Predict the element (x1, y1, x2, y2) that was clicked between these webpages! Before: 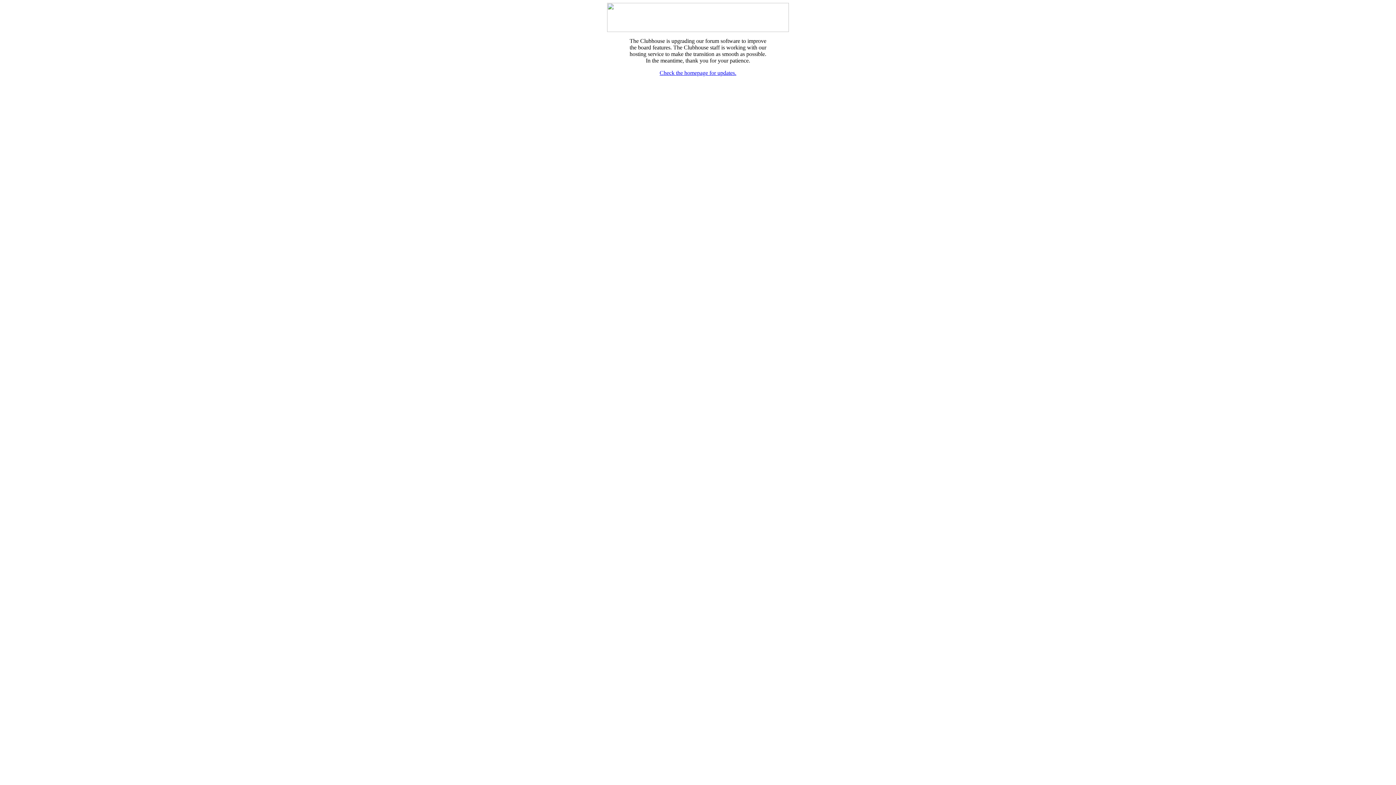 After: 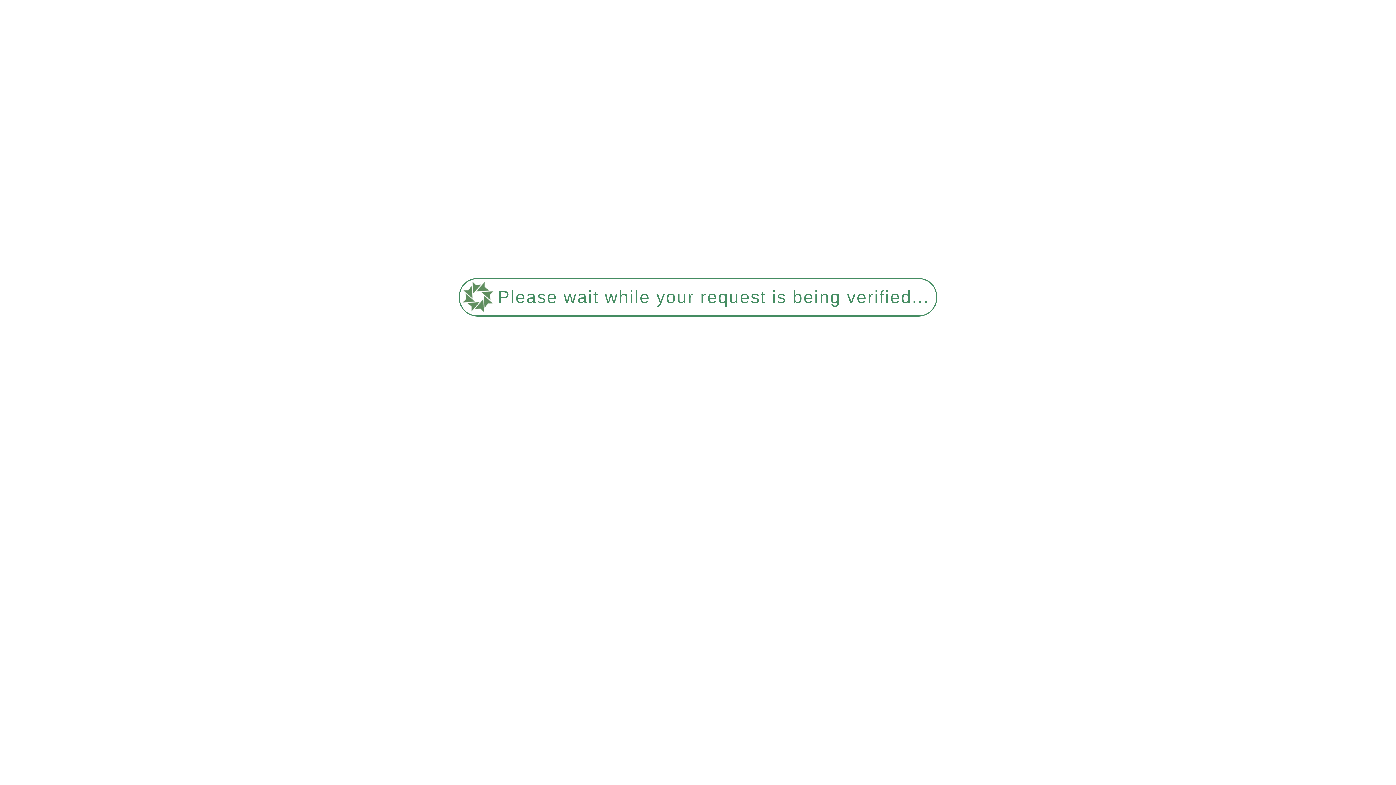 Action: bbox: (2, 69, 1393, 76) label: Check the homepage for updates.